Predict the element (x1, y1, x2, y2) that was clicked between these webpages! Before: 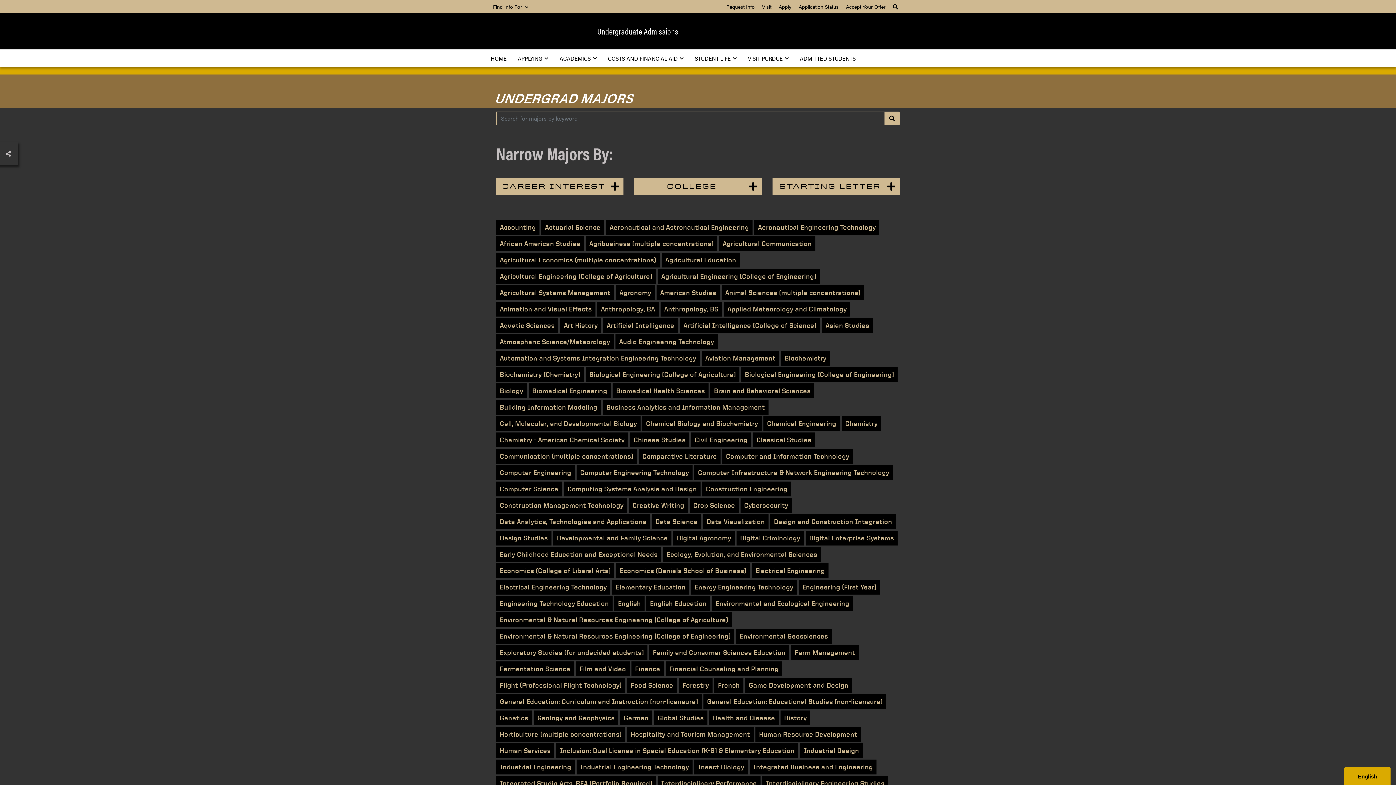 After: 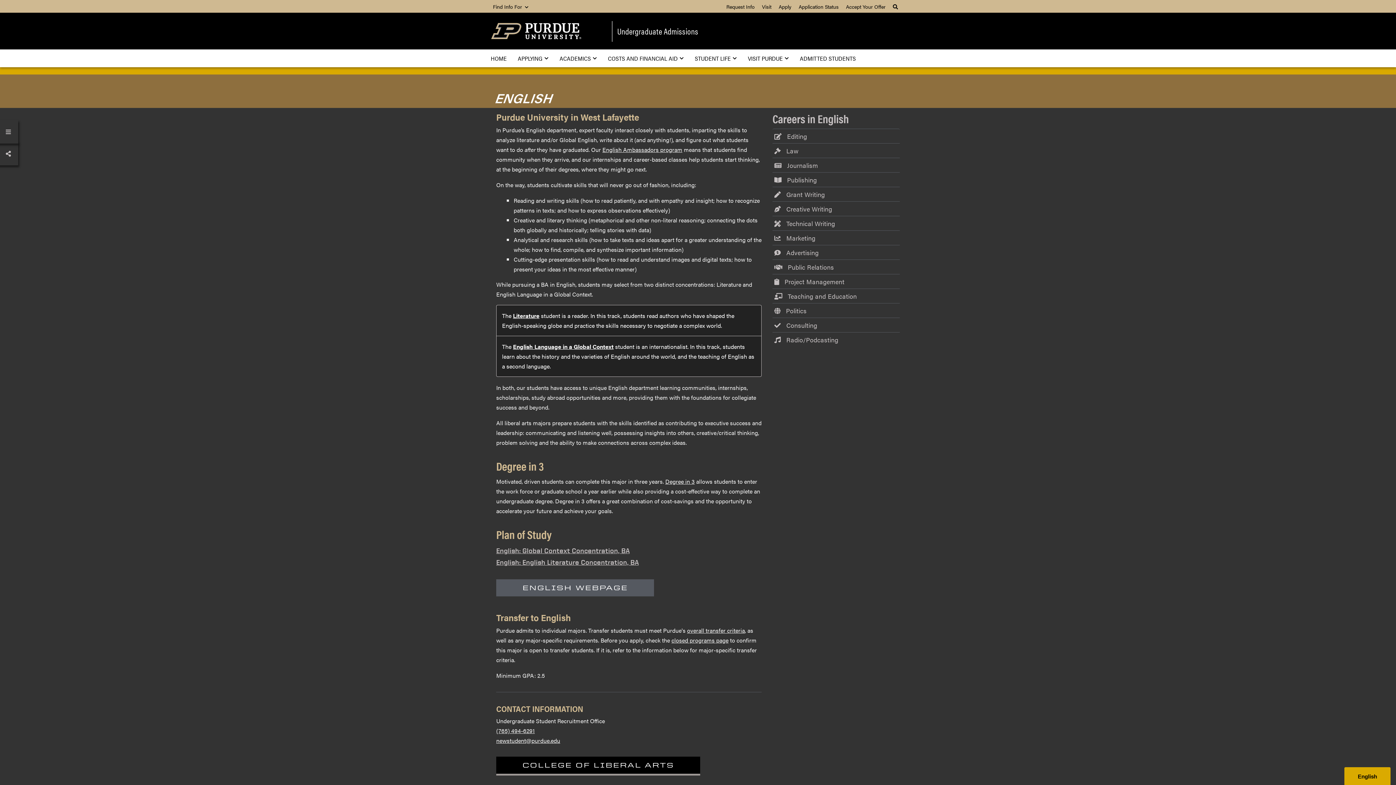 Action: bbox: (614, 596, 644, 611) label: English